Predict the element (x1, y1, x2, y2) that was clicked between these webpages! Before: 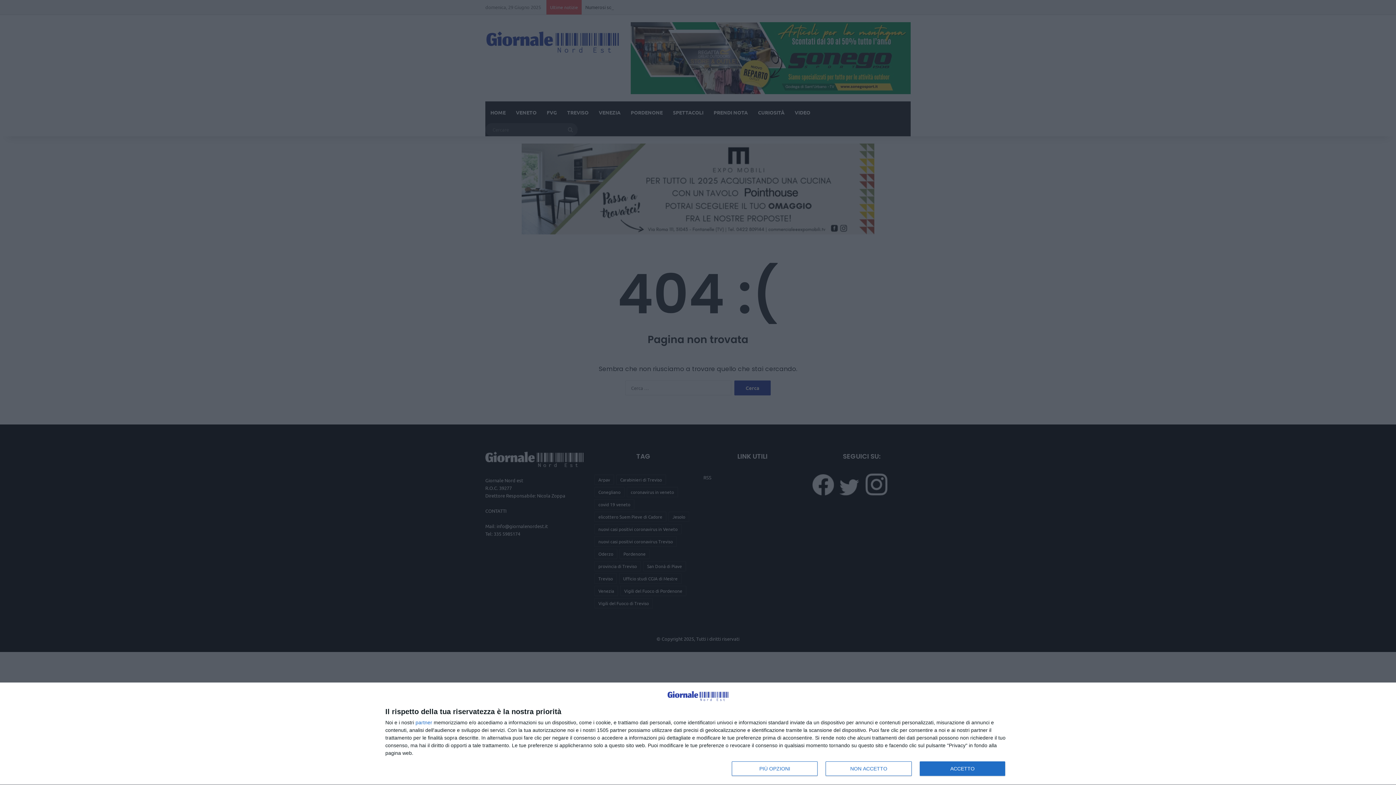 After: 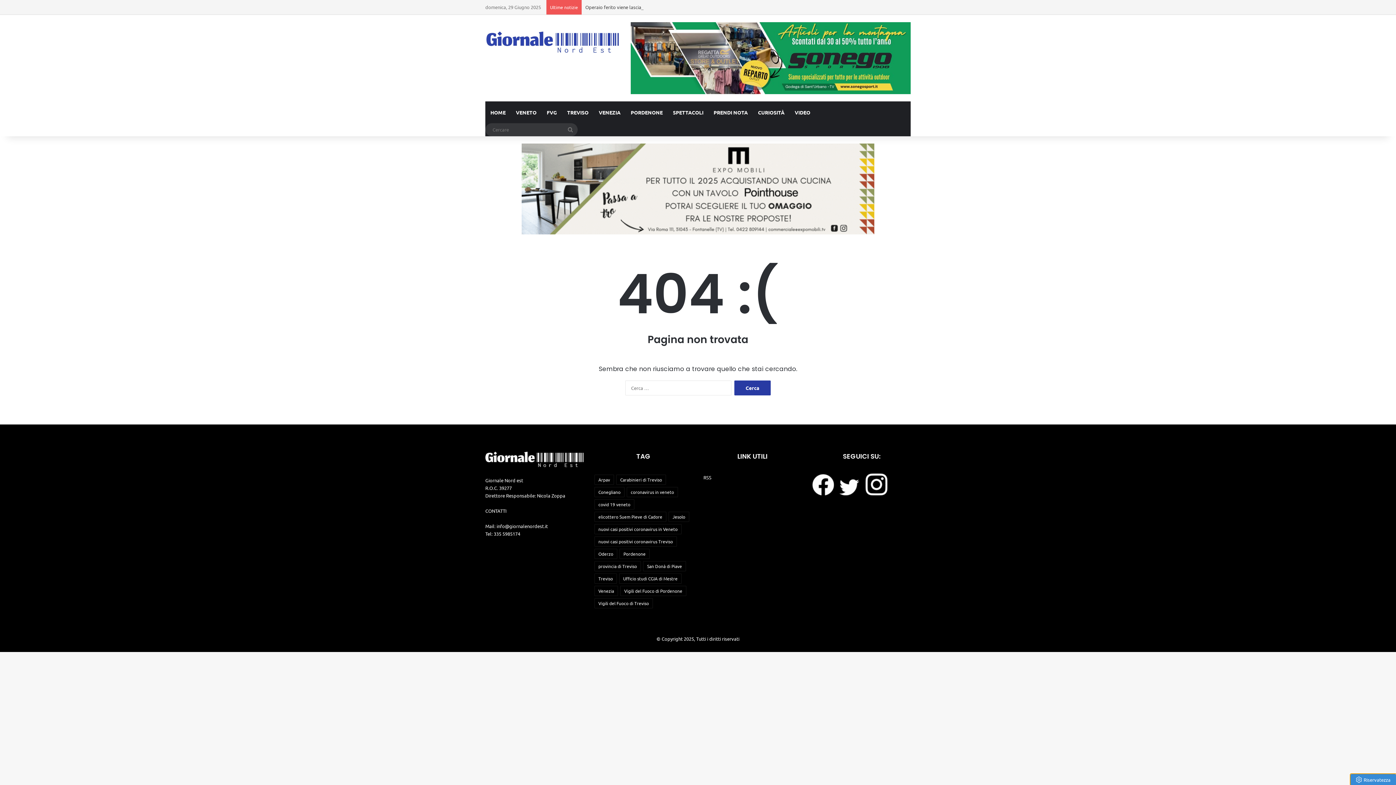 Action: label: ACCETTO bbox: (919, 761, 1005, 776)